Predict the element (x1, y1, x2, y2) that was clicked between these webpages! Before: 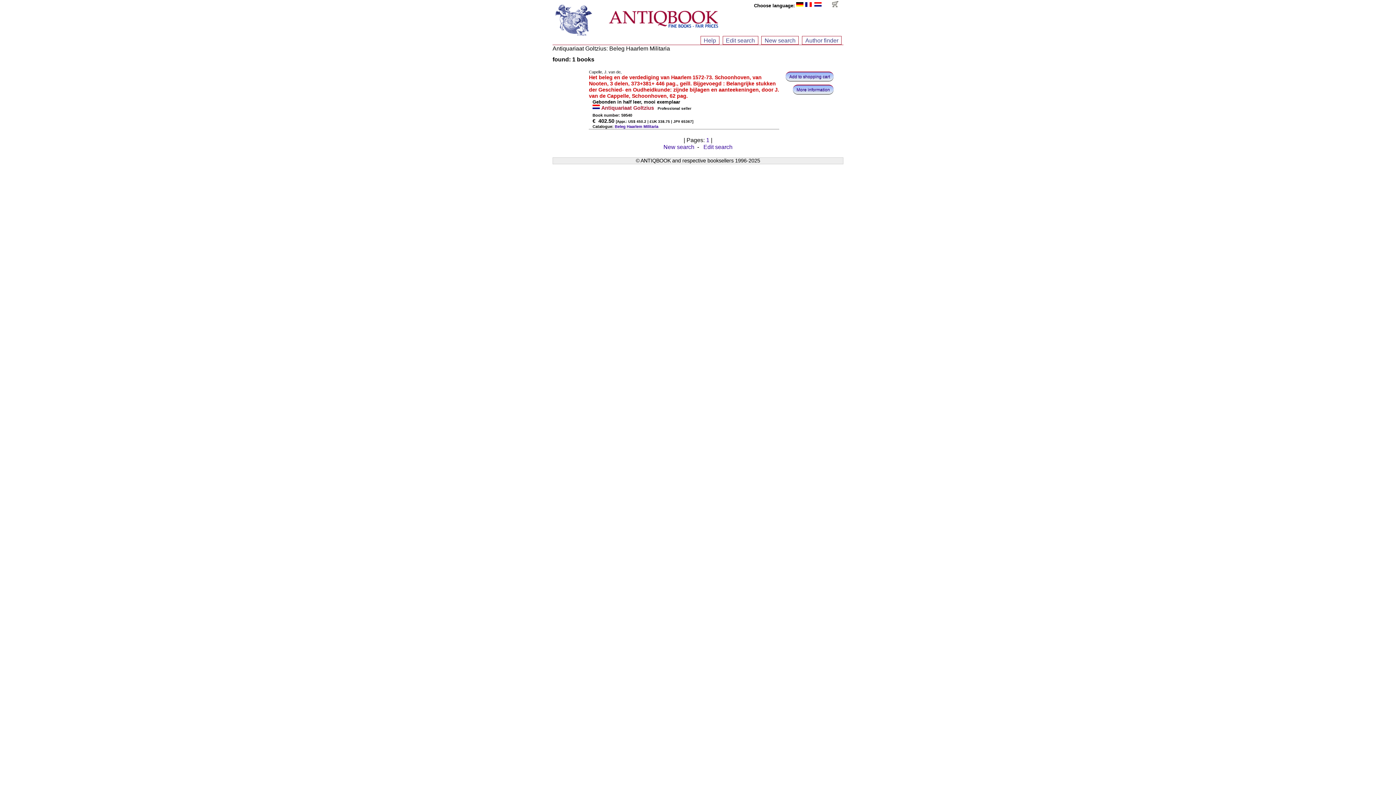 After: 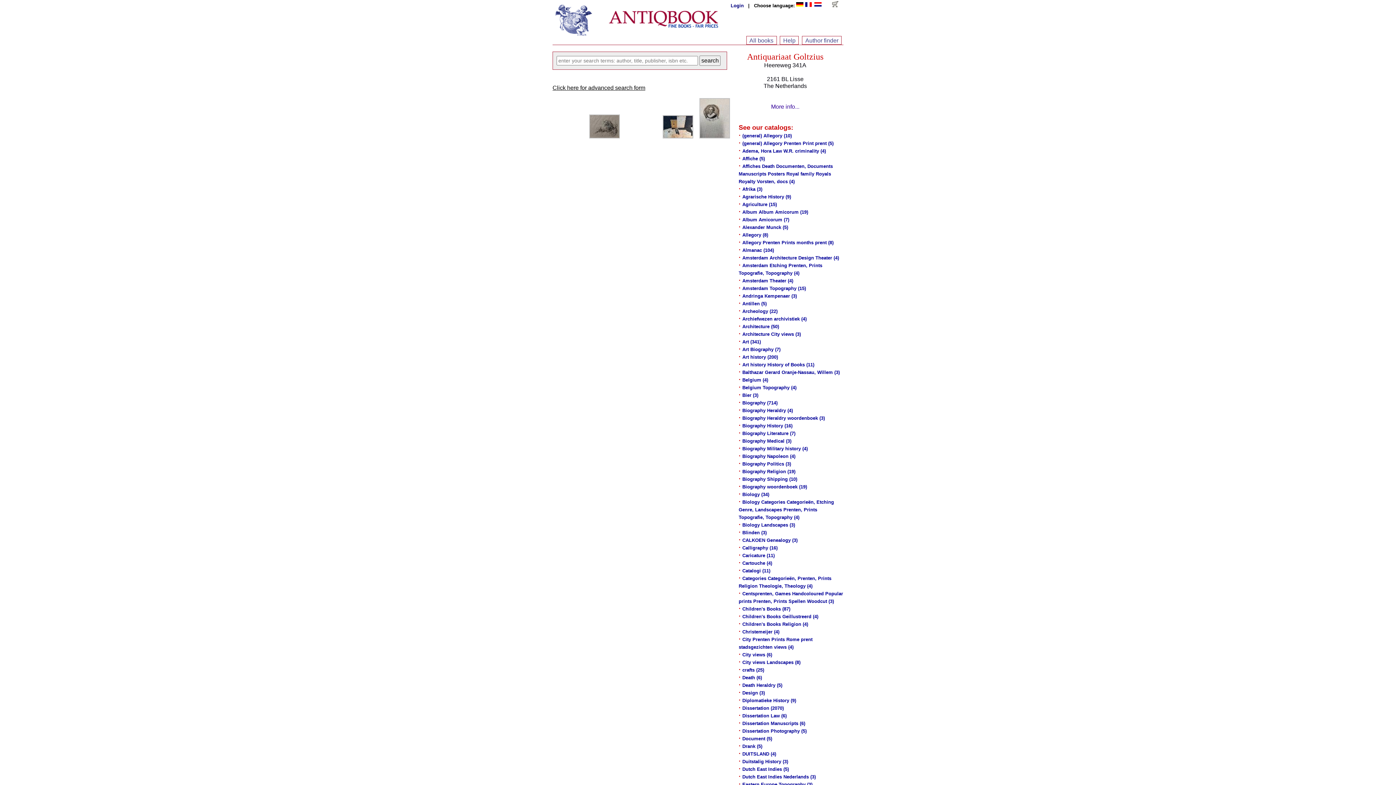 Action: label: Edit search bbox: (722, 36, 758, 44)